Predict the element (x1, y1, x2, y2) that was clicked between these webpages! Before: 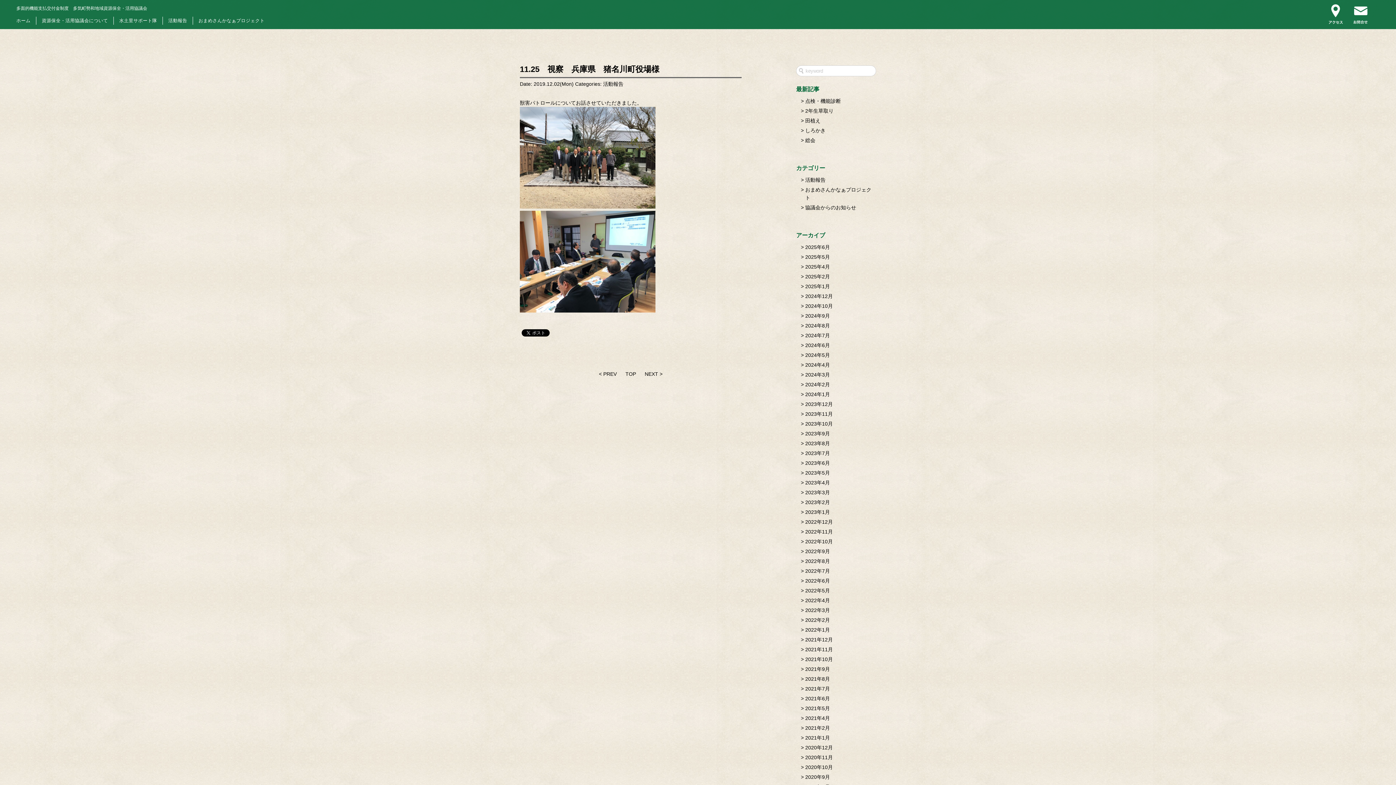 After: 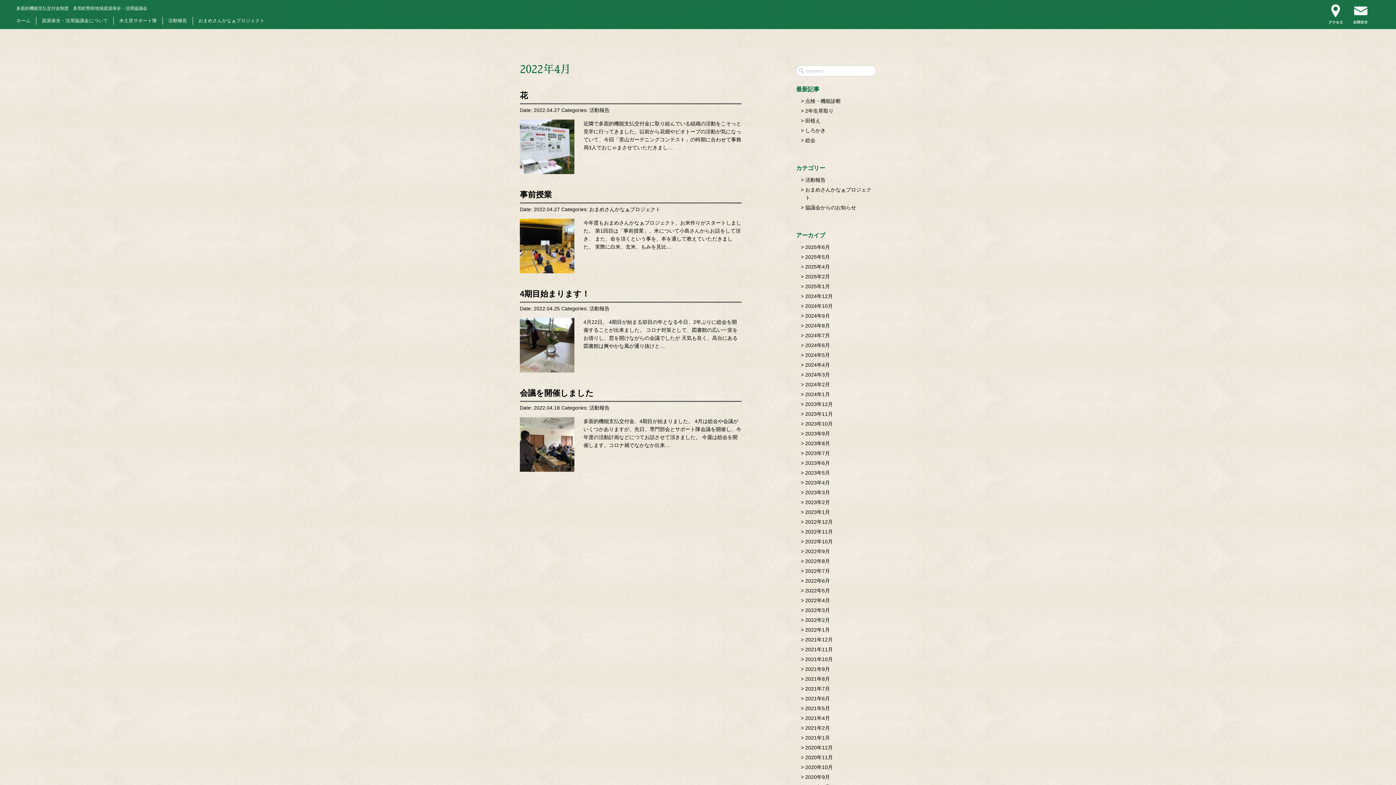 Action: bbox: (805, 597, 830, 603) label: 2022年4月